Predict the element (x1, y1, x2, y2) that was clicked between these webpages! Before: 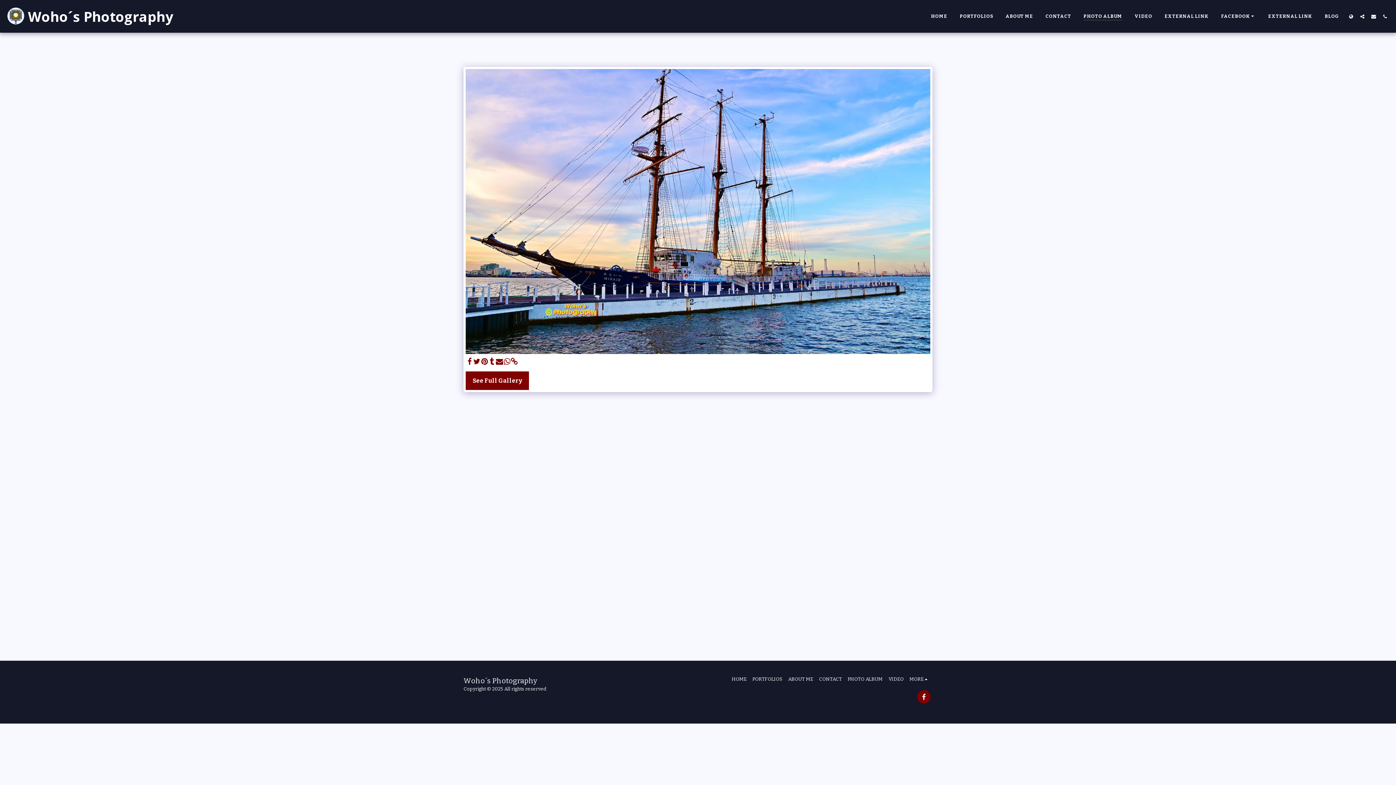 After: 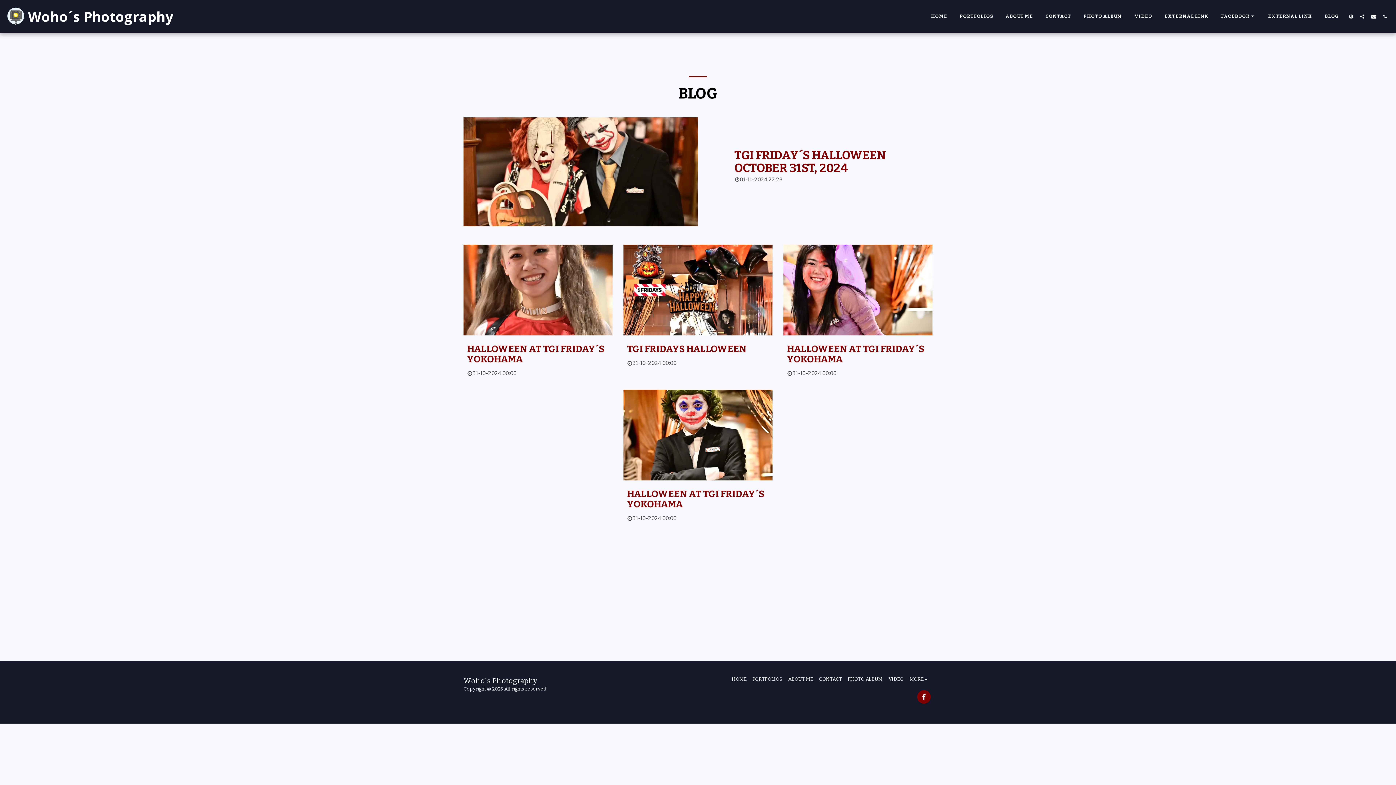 Action: bbox: (1319, 11, 1345, 21) label: BLOG